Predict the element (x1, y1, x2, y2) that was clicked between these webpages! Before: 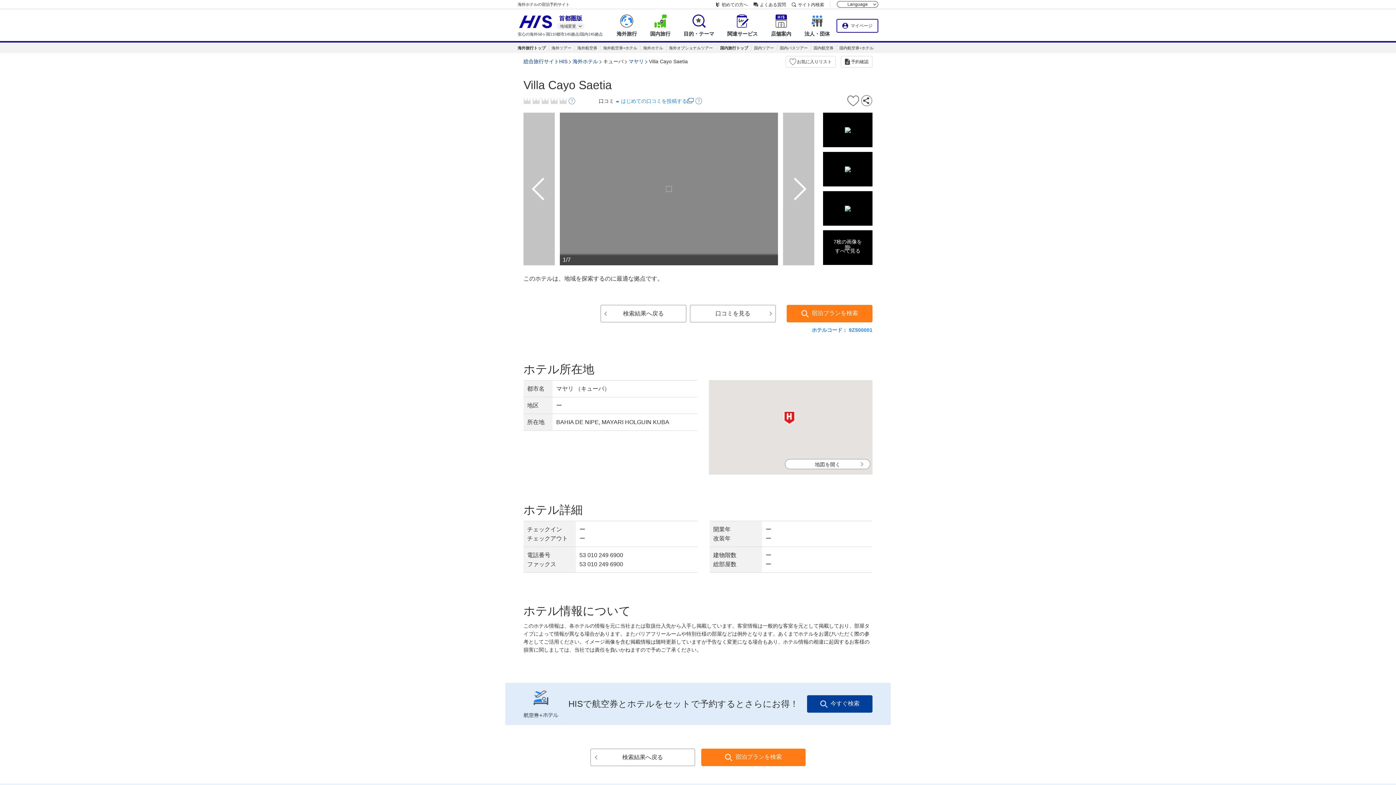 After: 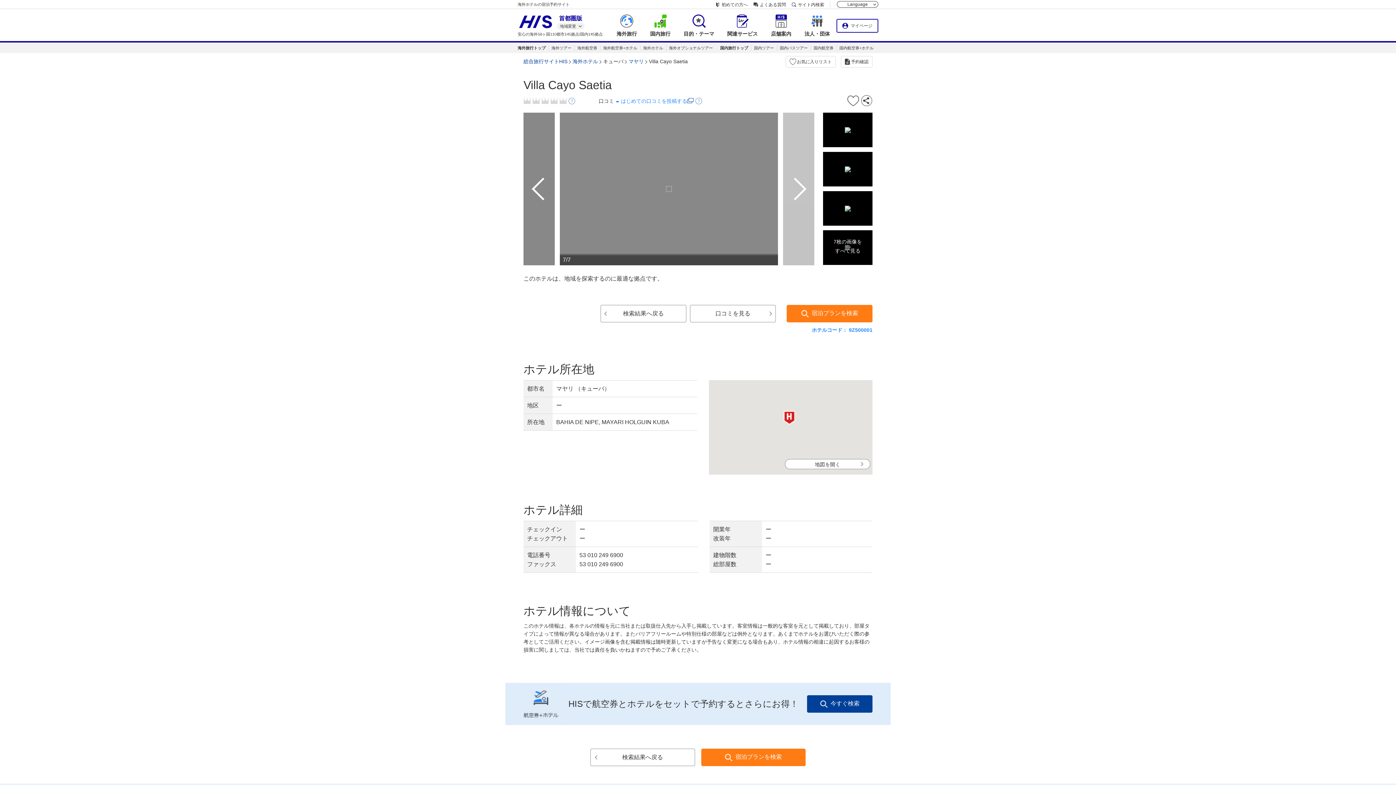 Action: bbox: (520, 112, 558, 265)